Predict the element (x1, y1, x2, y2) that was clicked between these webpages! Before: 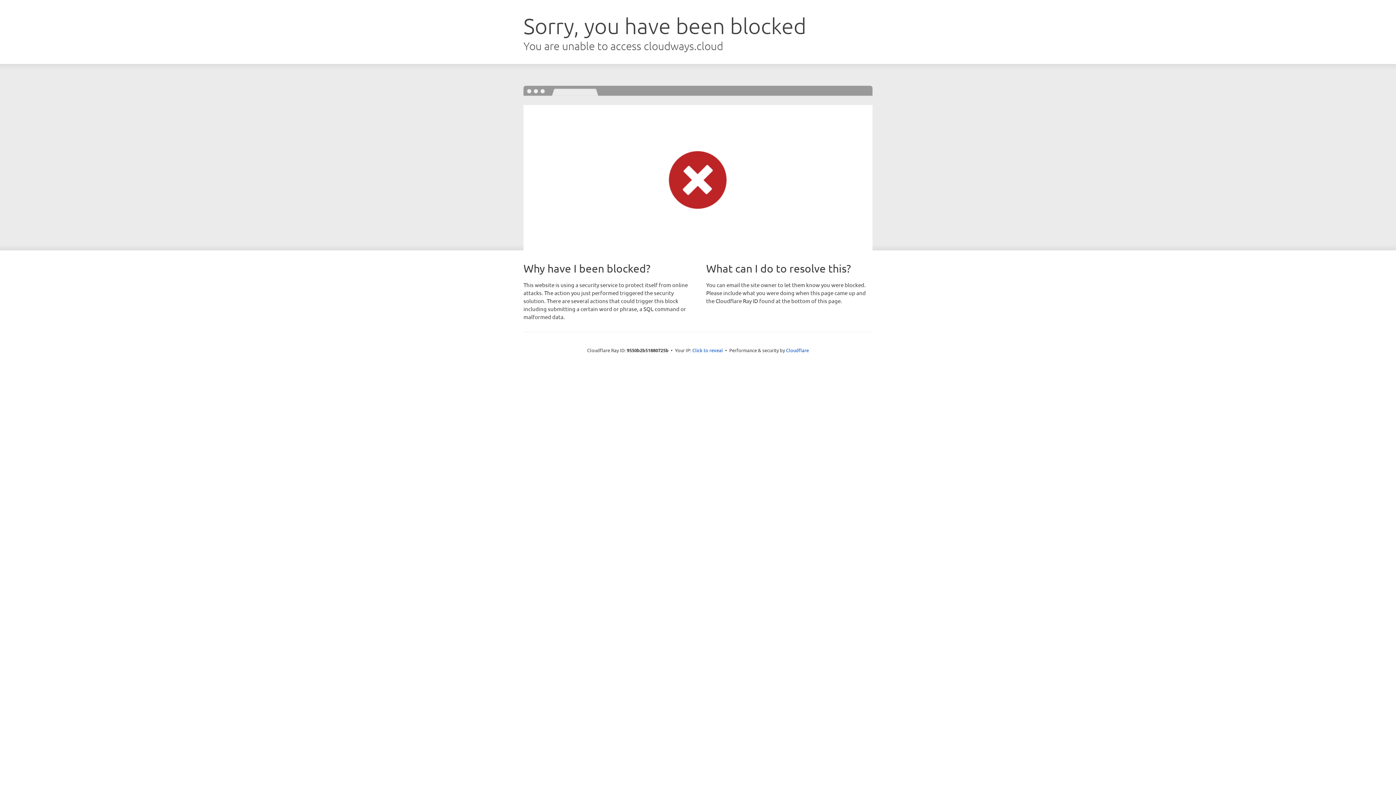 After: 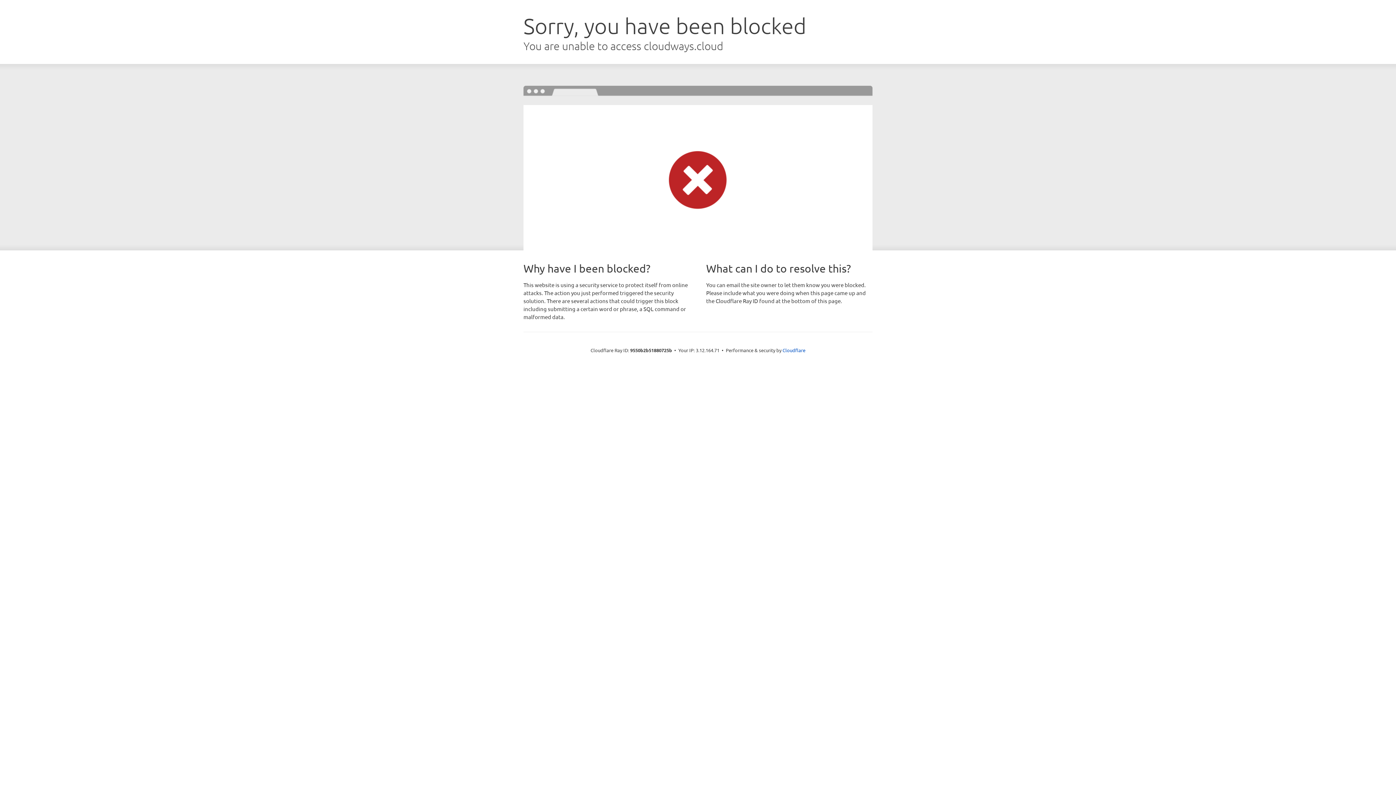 Action: label: Click to reveal bbox: (692, 346, 723, 353)